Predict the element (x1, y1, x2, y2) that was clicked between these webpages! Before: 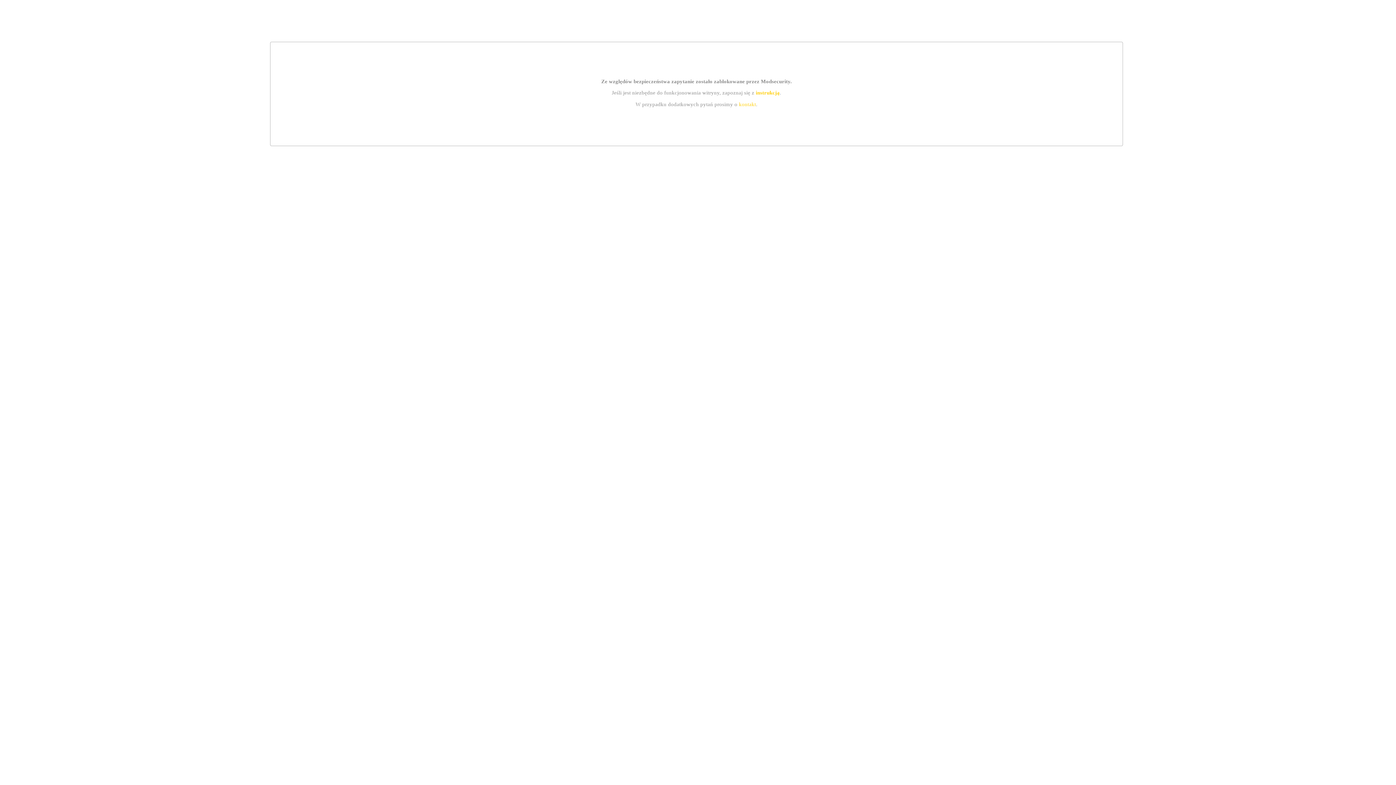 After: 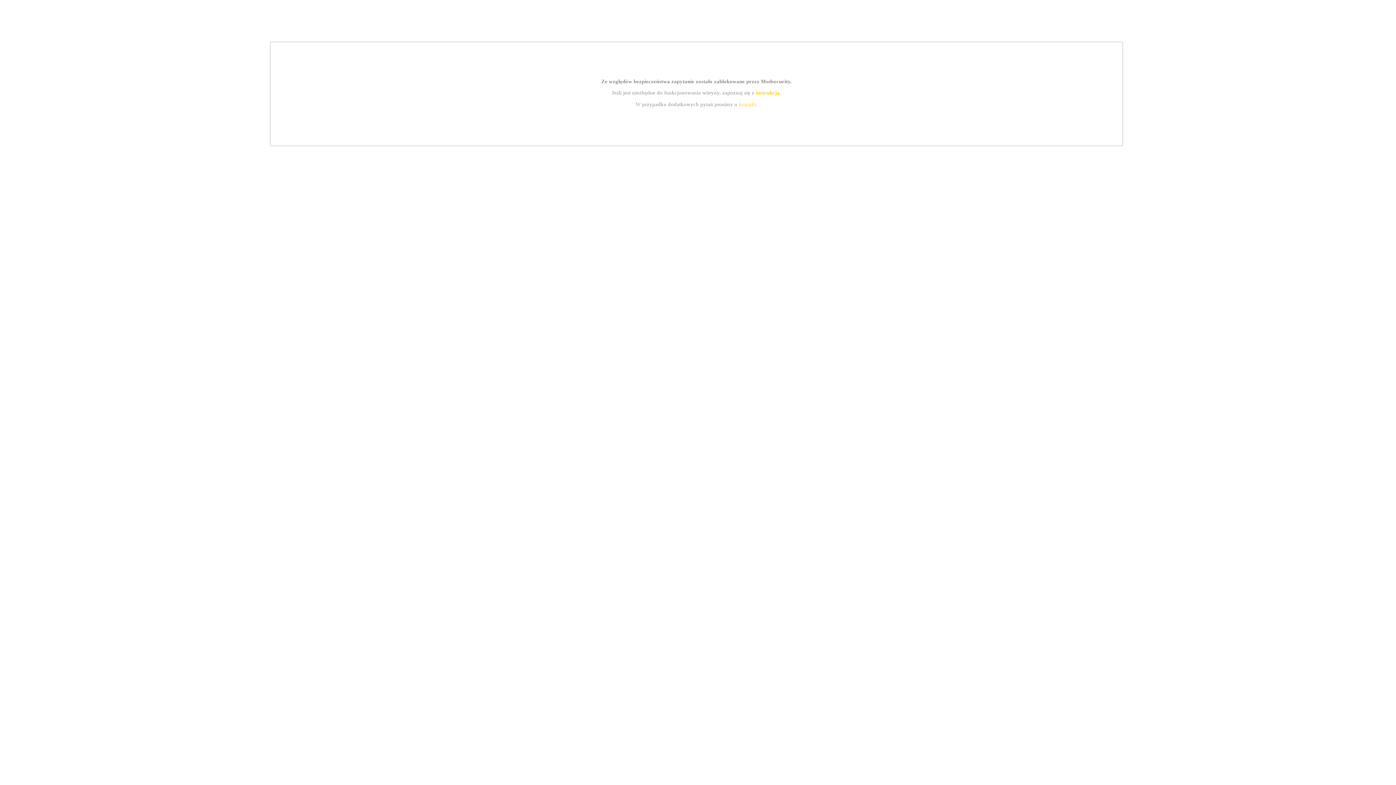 Action: label: kontakt bbox: (739, 101, 756, 107)